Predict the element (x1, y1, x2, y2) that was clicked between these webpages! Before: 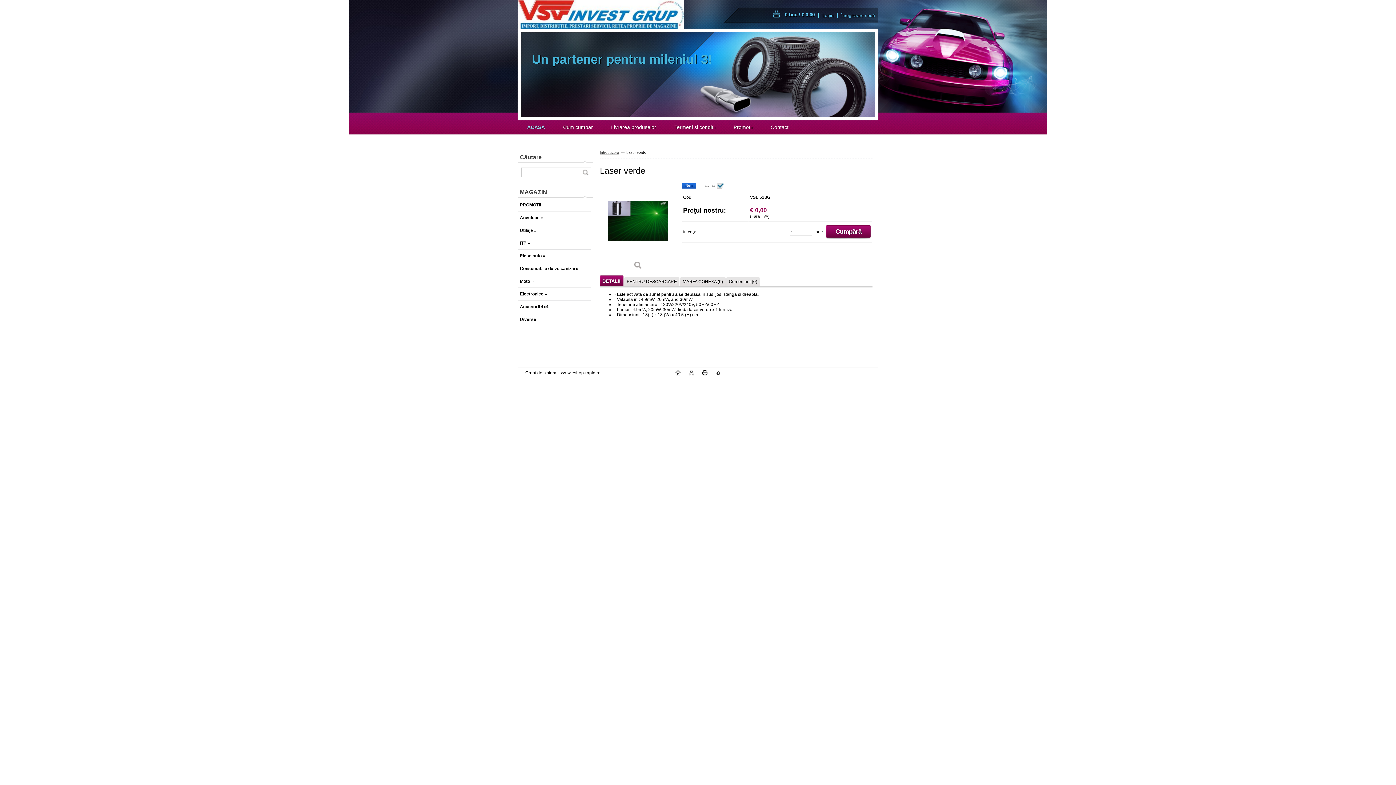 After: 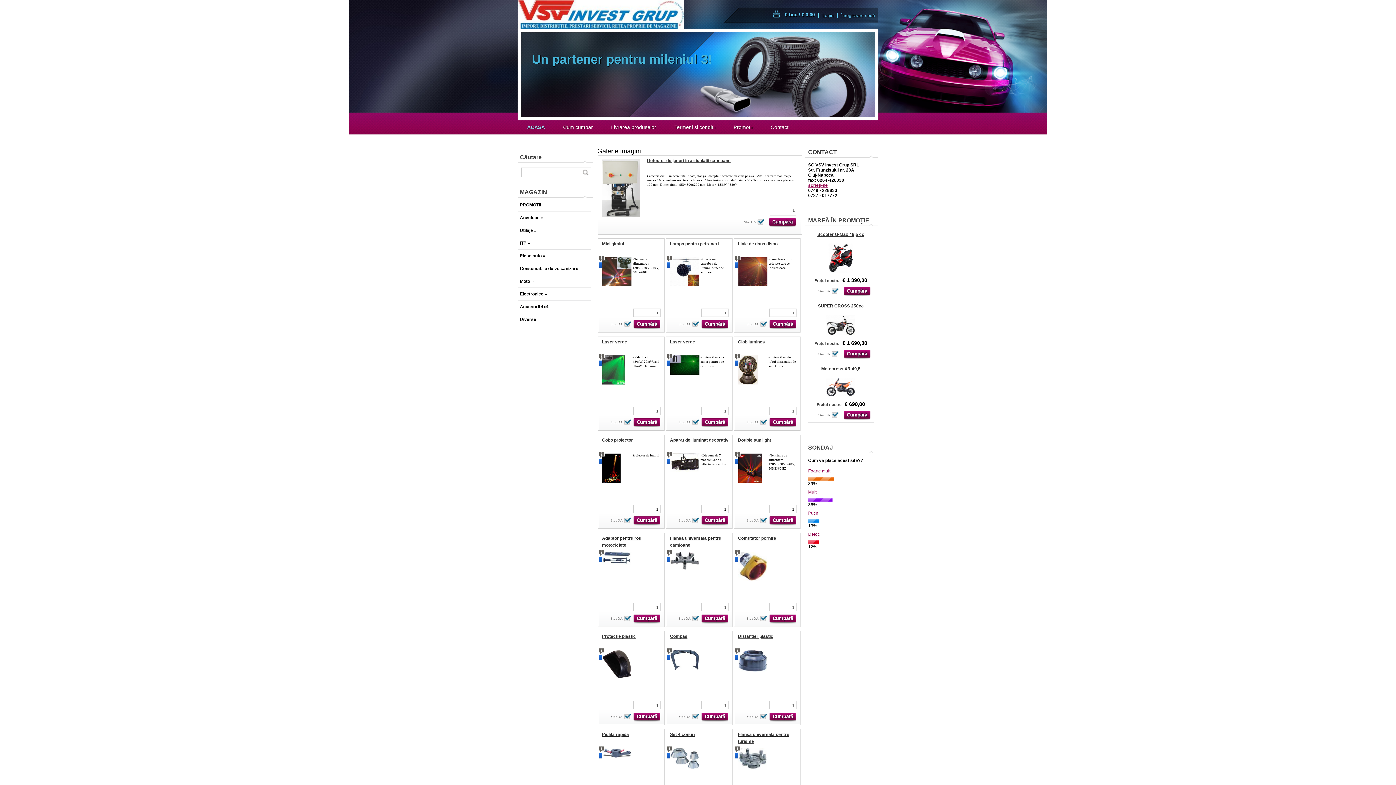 Action: bbox: (675, 371, 680, 376)